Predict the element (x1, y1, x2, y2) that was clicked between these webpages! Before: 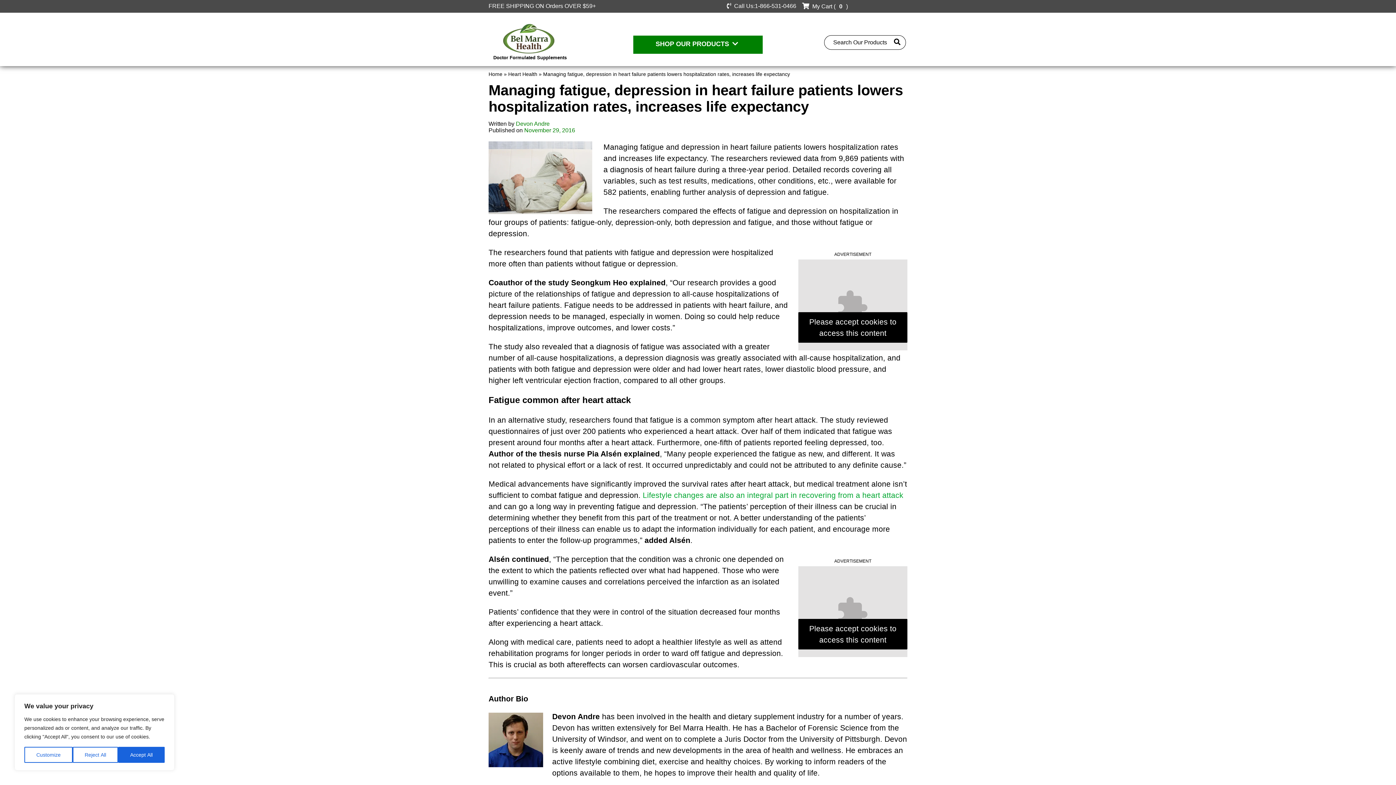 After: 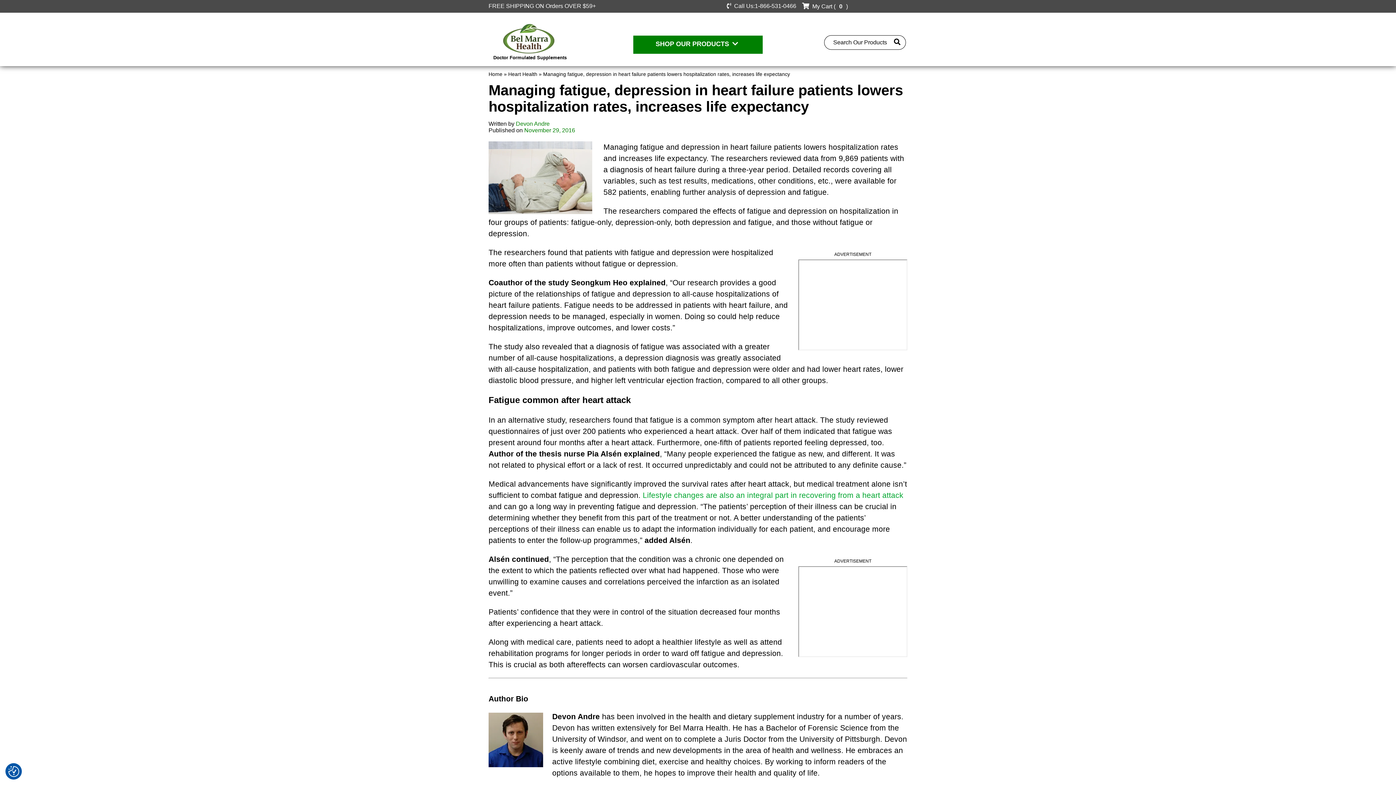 Action: label: Accept All bbox: (118, 747, 164, 763)